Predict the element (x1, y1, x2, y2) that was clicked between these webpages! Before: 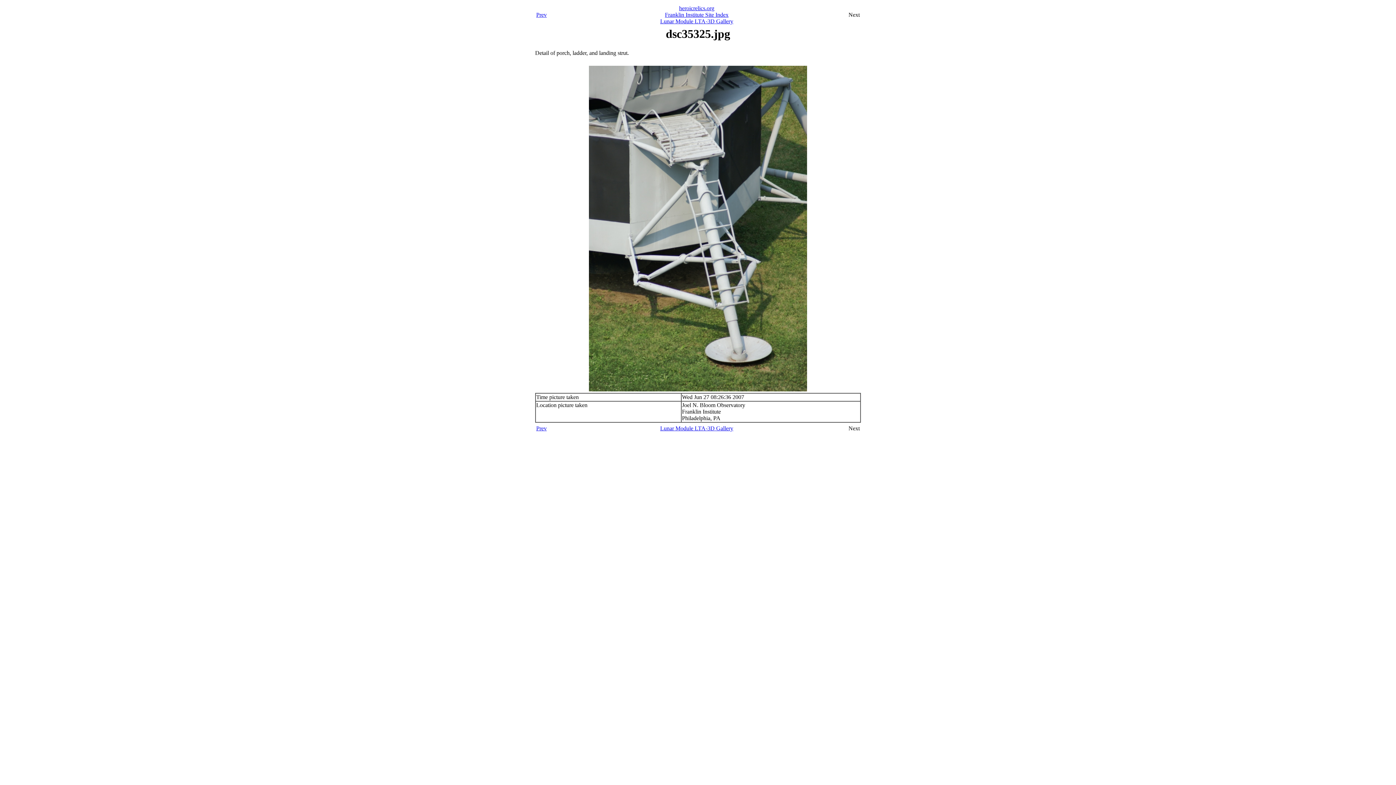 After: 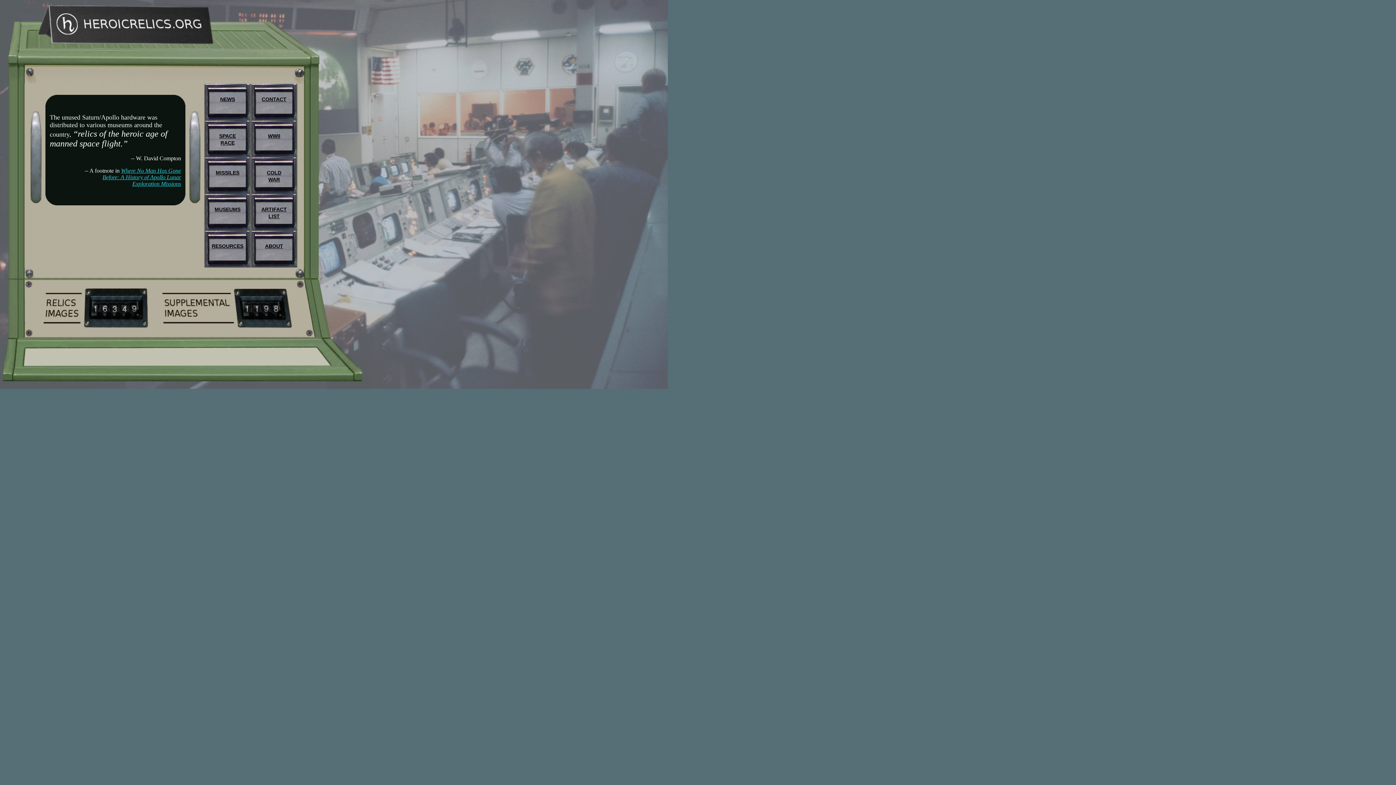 Action: bbox: (679, 5, 714, 11) label: heroicrelics.org